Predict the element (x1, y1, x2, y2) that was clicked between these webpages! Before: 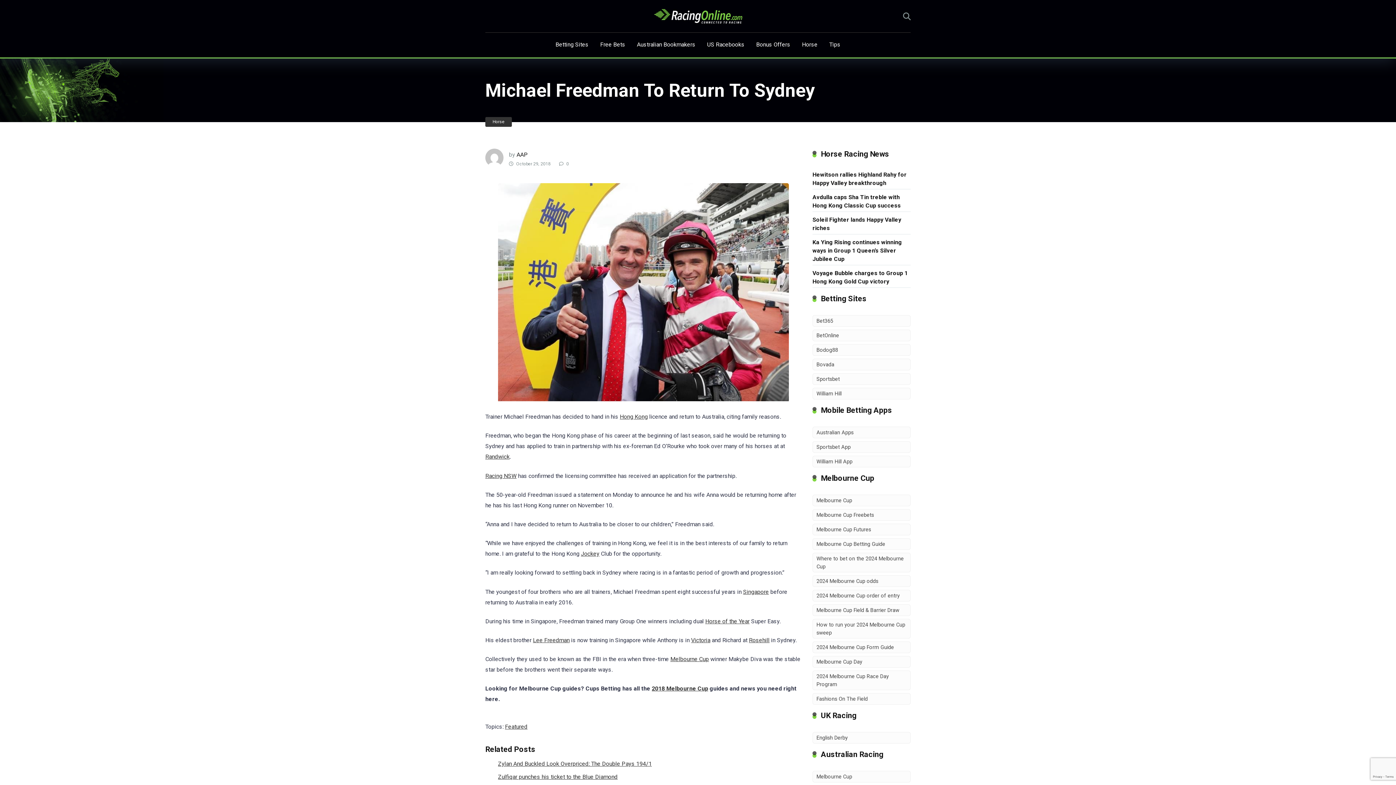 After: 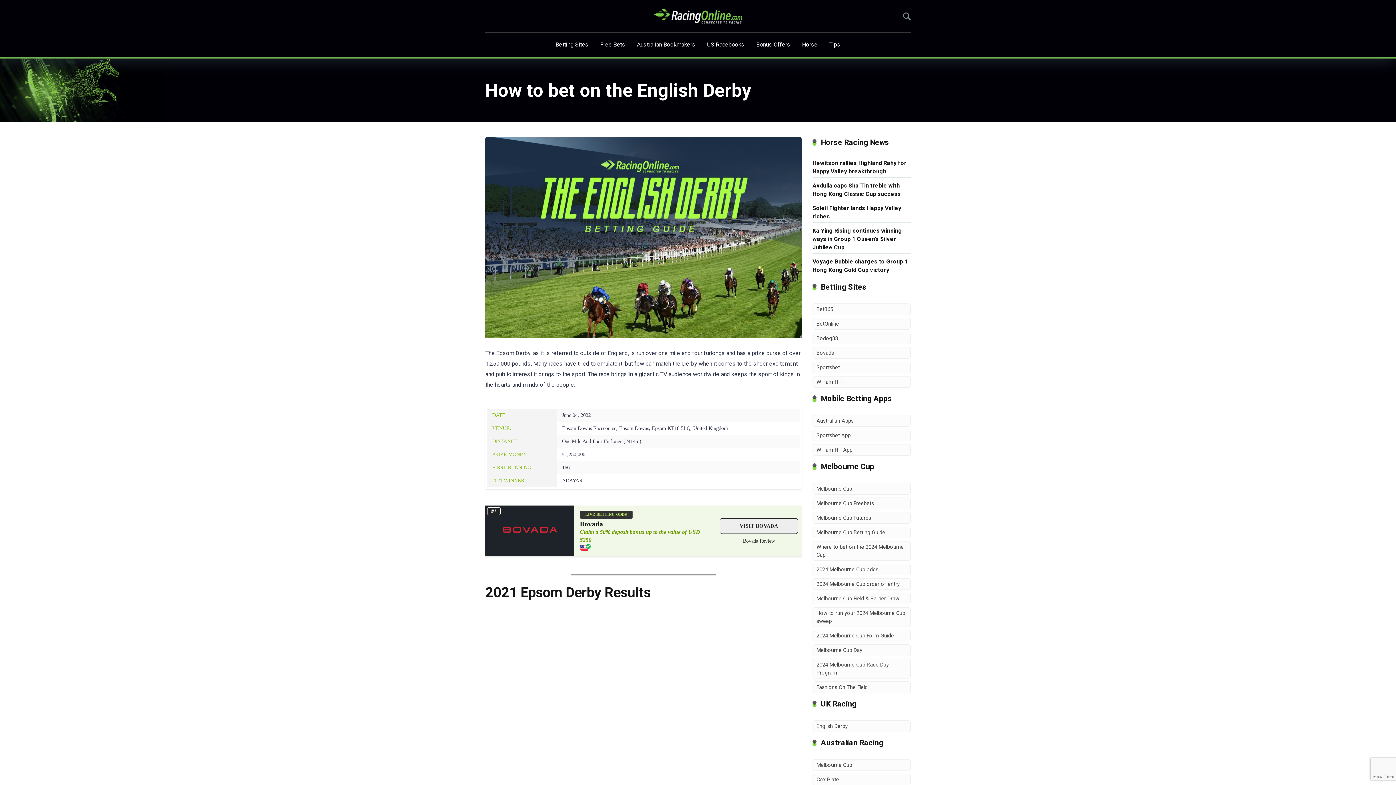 Action: label: English Derby bbox: (816, 732, 848, 743)